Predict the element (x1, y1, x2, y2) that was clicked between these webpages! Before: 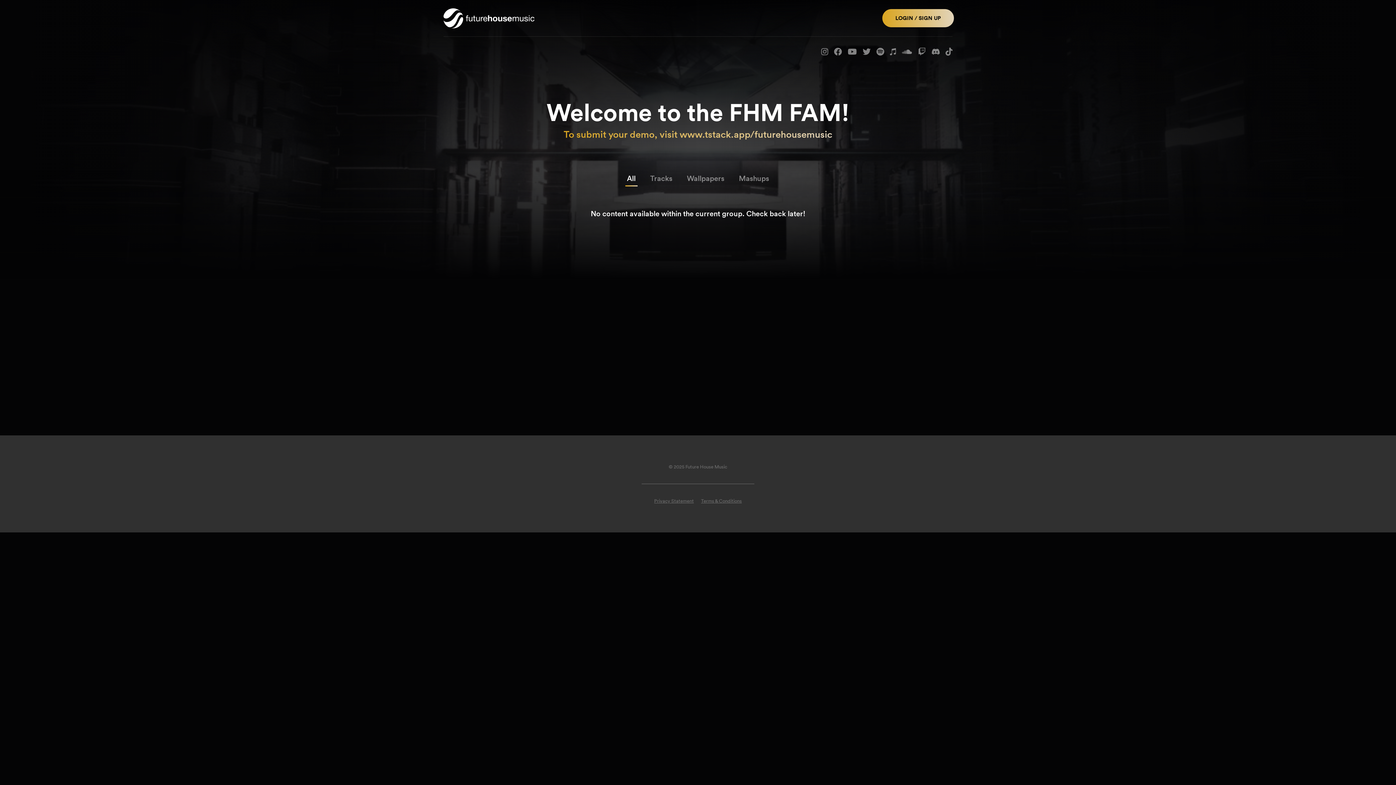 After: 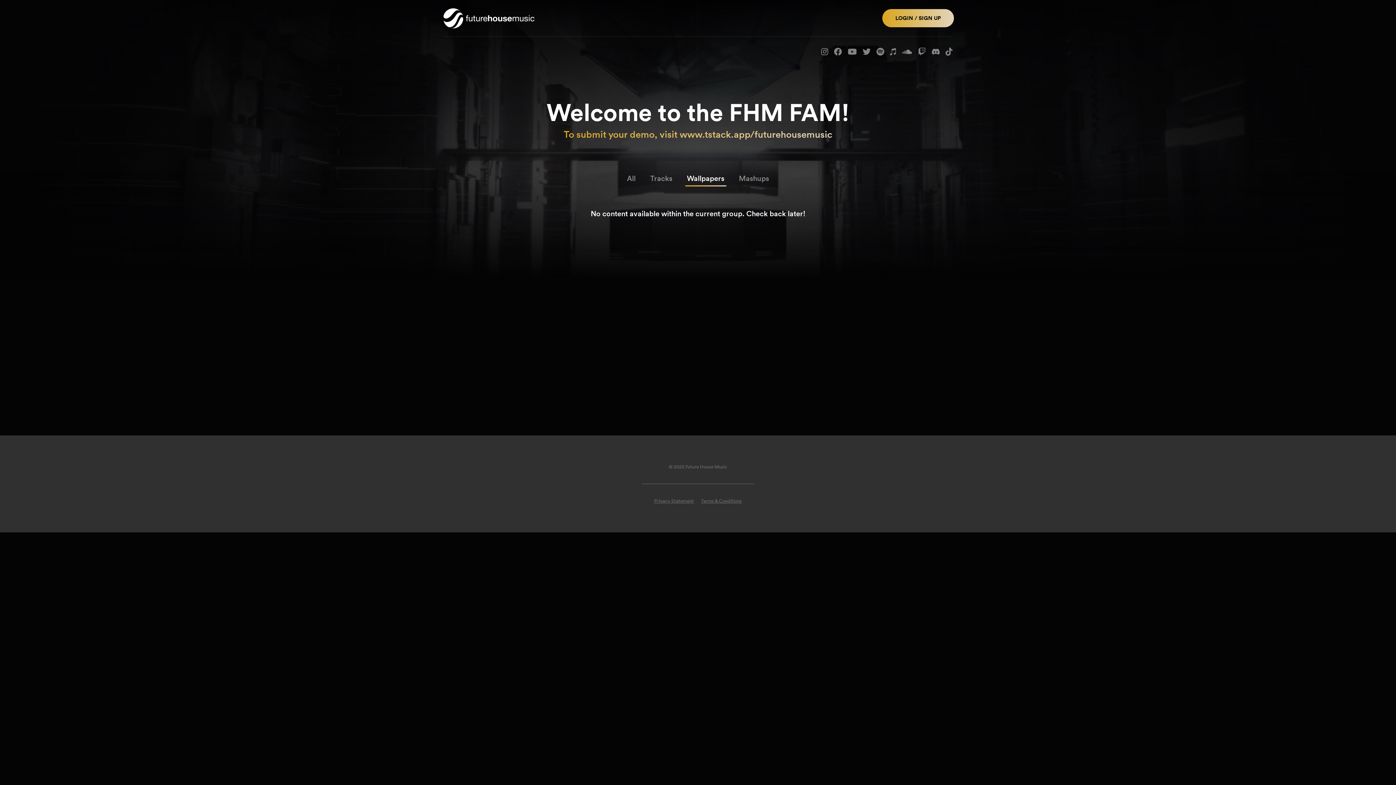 Action: bbox: (683, 172, 728, 186) label: Wallpapers